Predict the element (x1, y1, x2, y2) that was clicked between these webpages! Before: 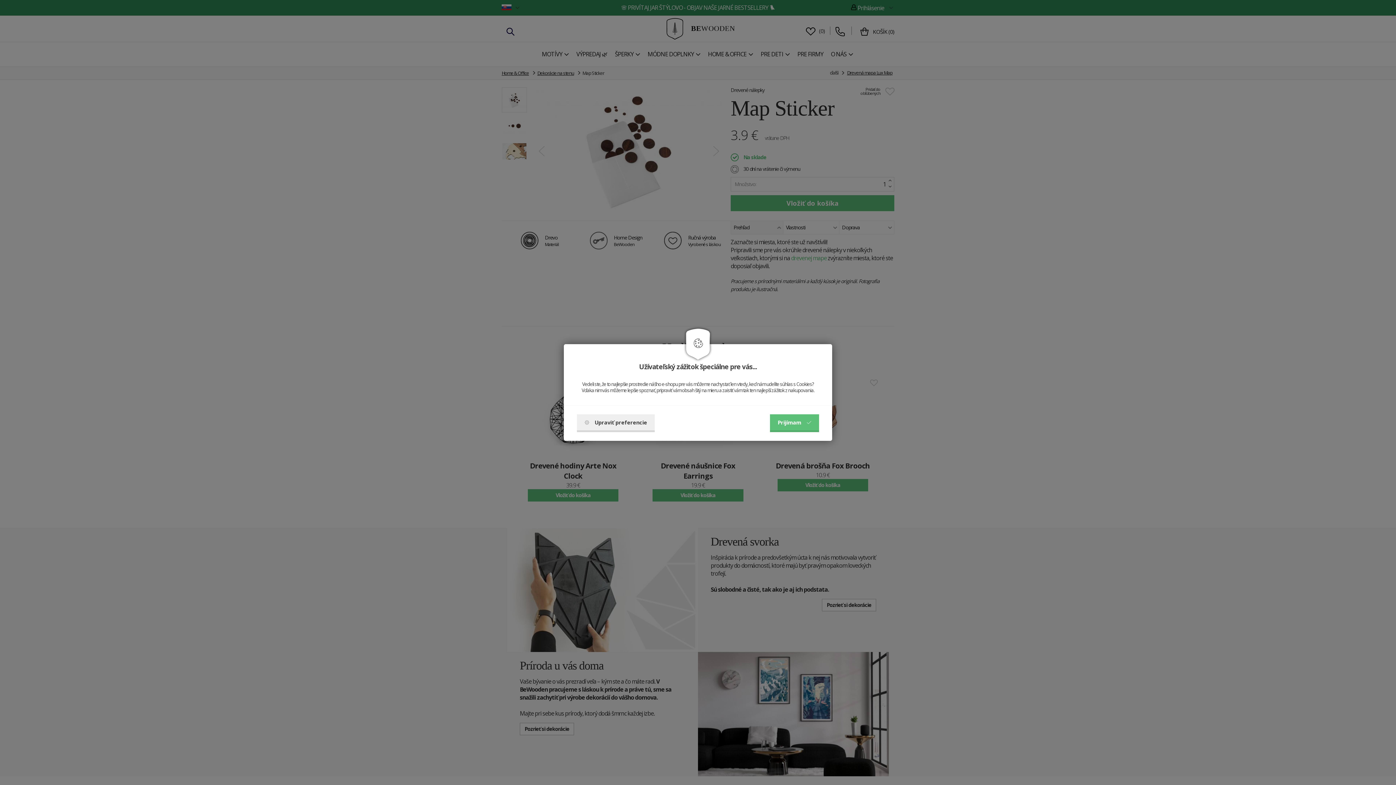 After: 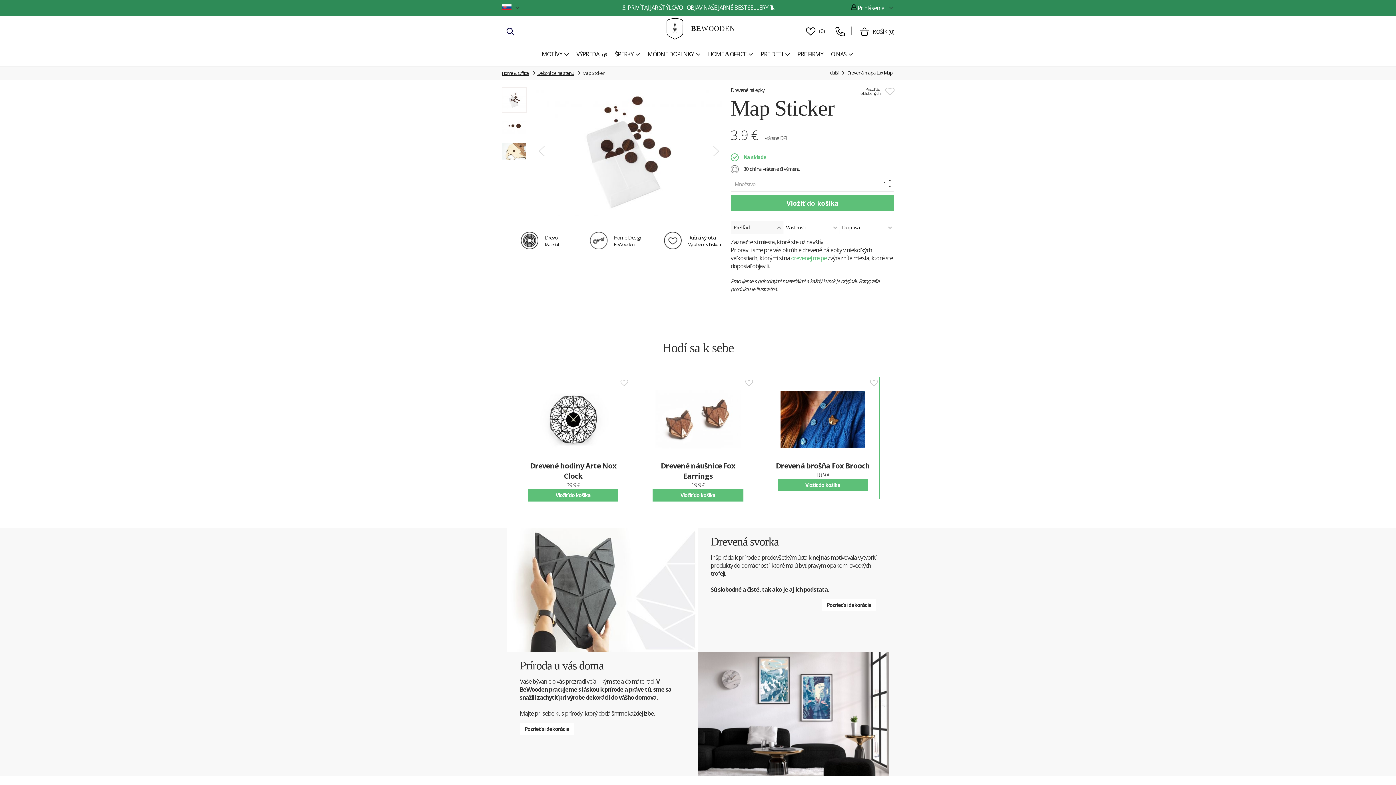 Action: bbox: (770, 414, 819, 432) label: Prijímam